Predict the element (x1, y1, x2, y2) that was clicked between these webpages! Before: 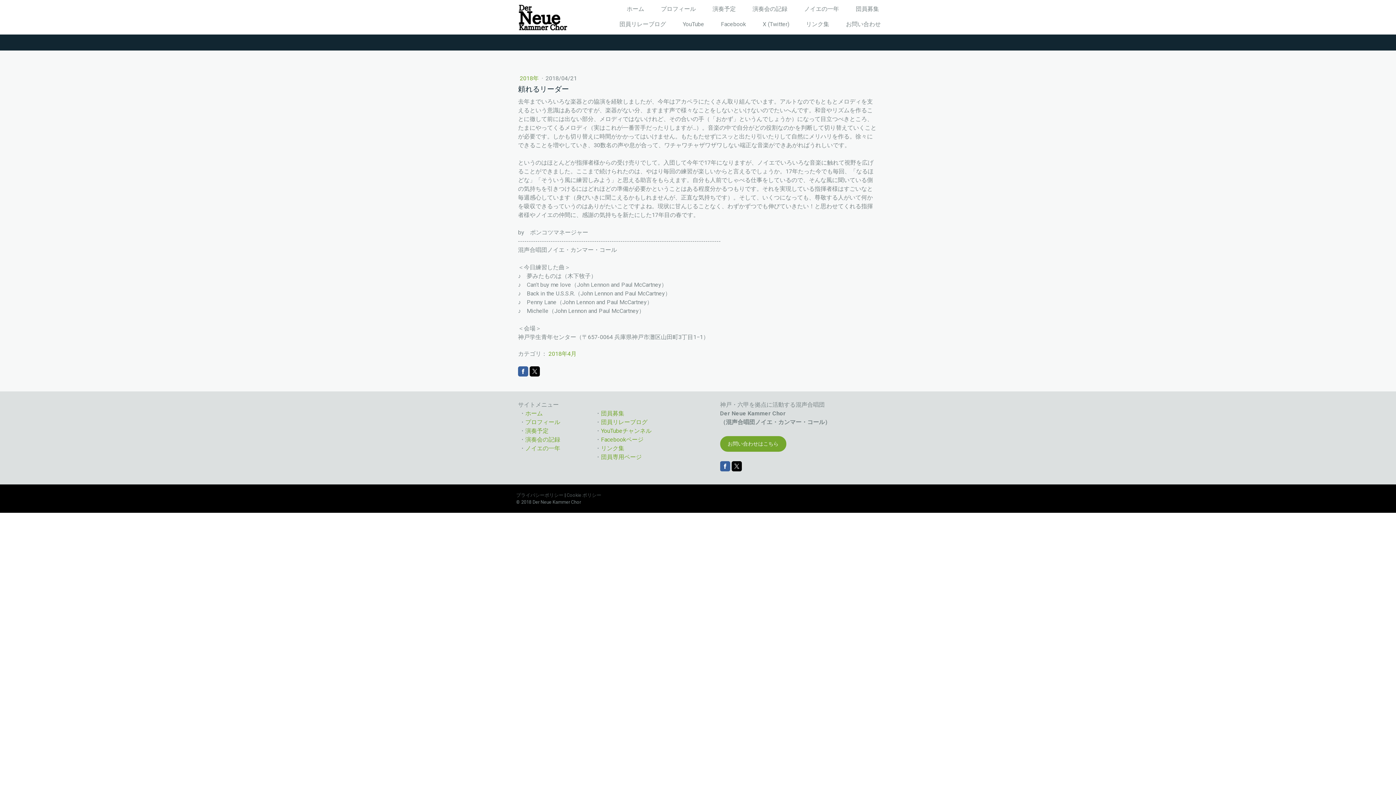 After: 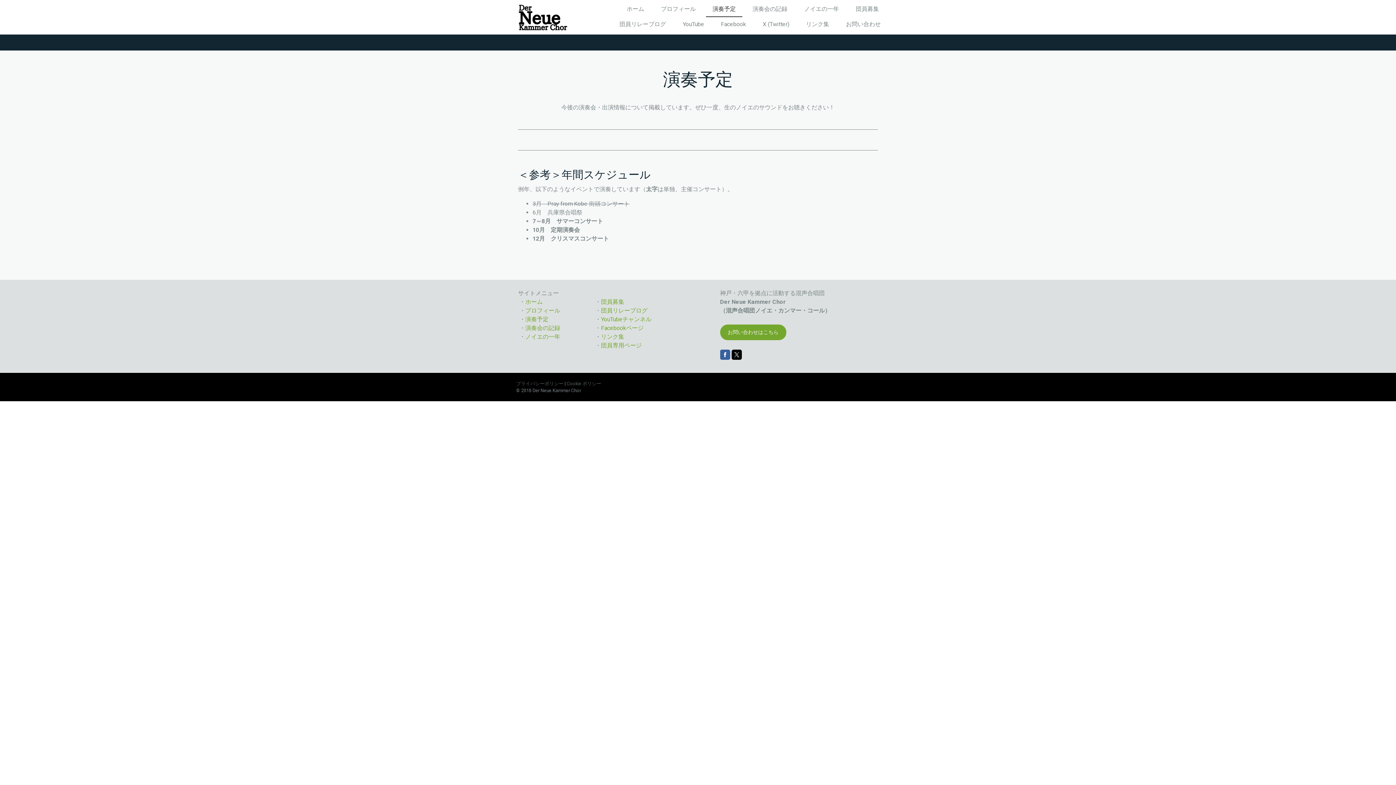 Action: label: 演奏予定 bbox: (706, 1, 742, 17)